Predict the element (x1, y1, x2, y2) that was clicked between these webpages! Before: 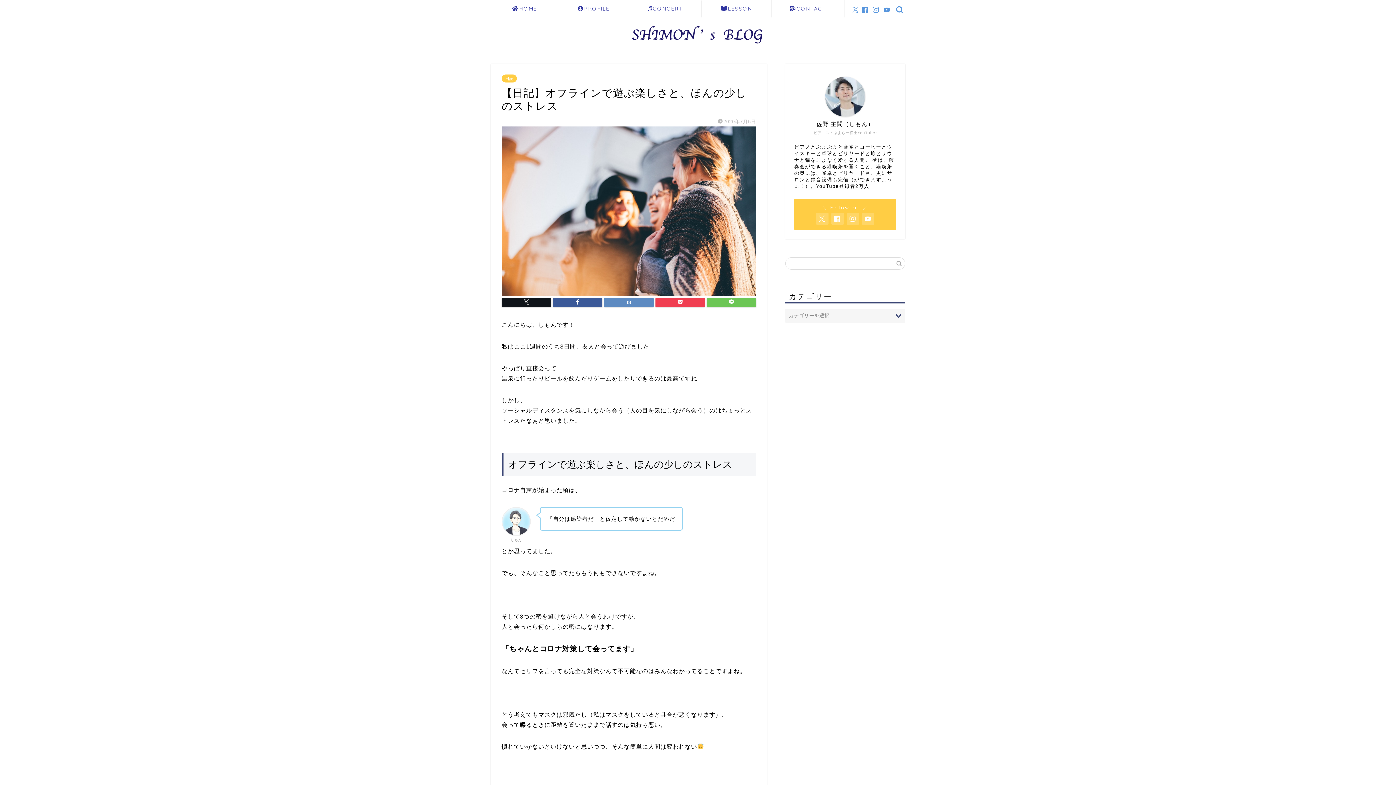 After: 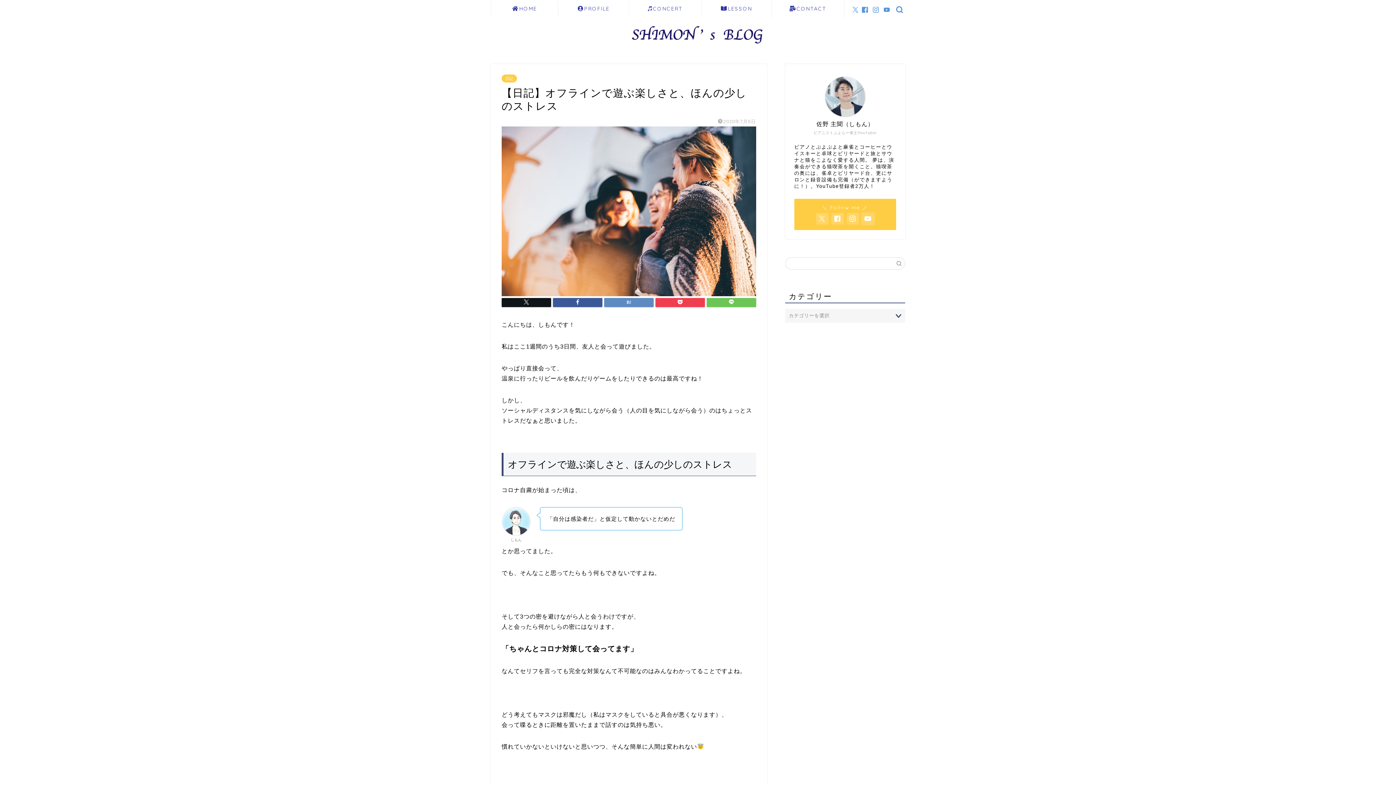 Action: bbox: (862, 213, 874, 224)